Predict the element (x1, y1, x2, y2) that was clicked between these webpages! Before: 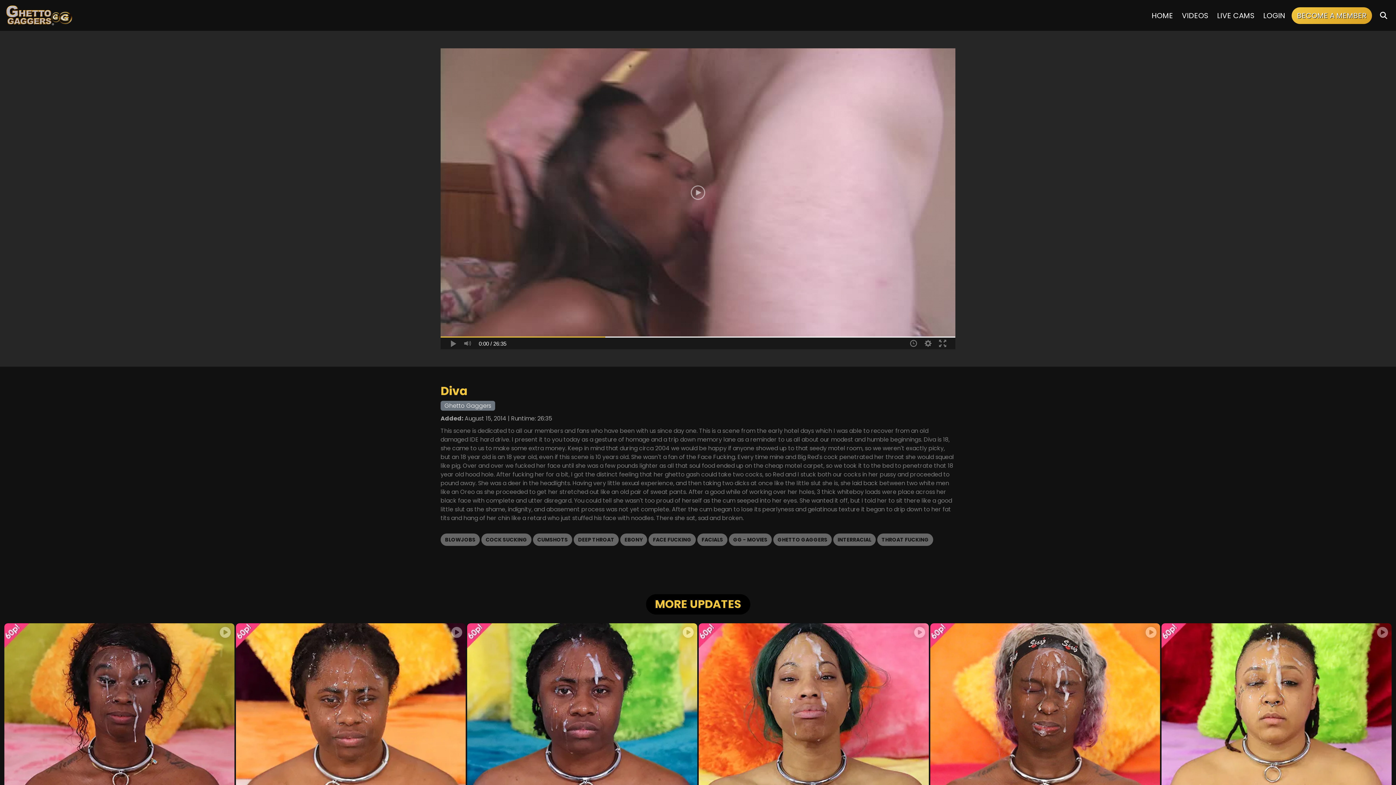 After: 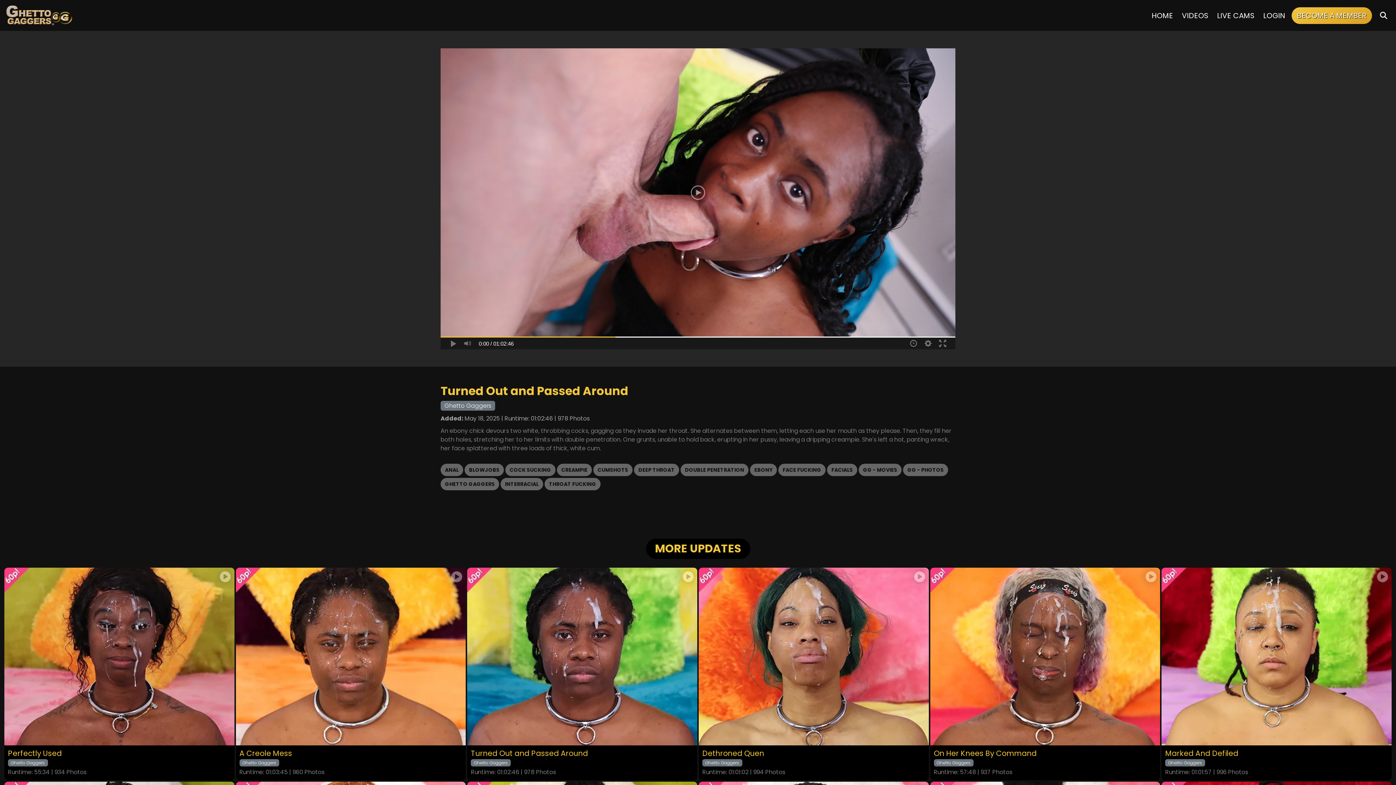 Action: bbox: (467, 623, 697, 801)